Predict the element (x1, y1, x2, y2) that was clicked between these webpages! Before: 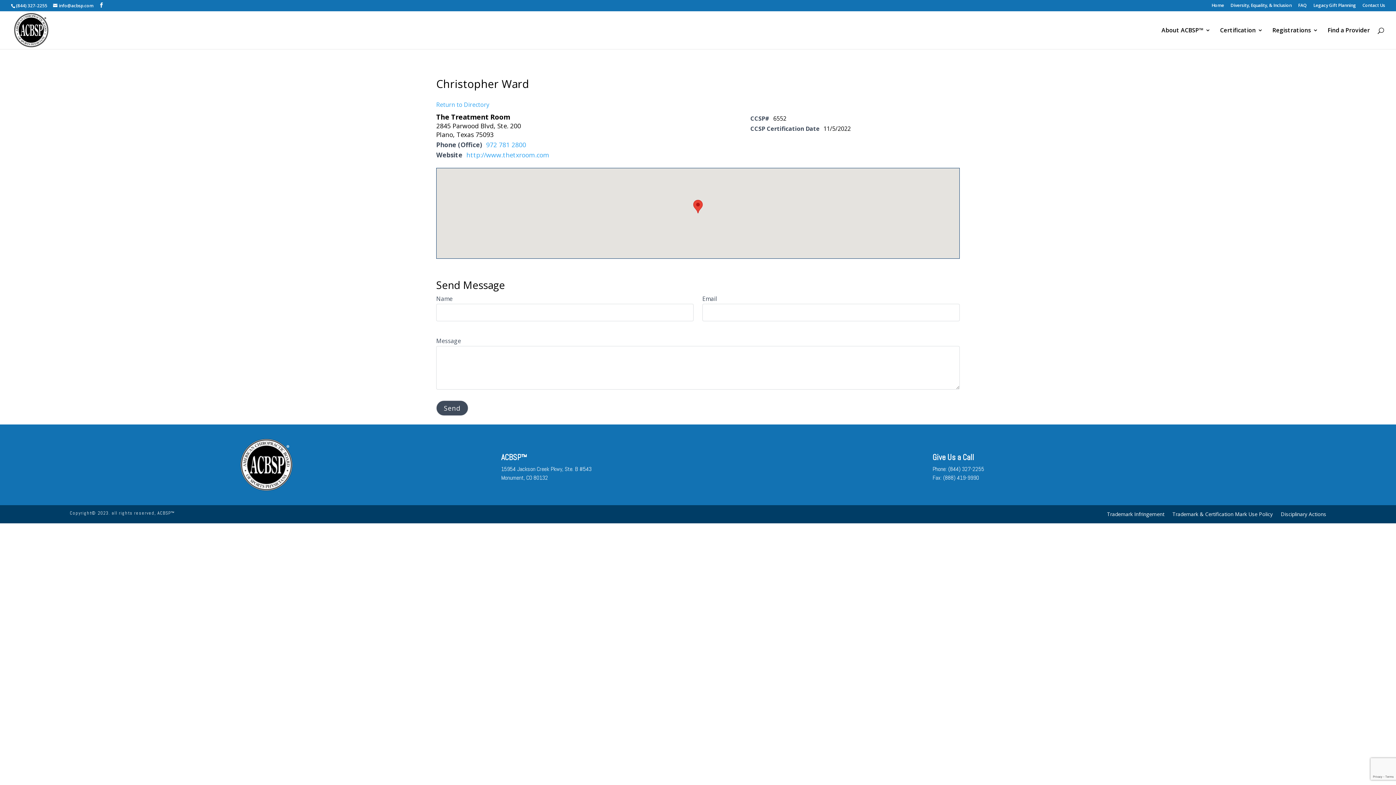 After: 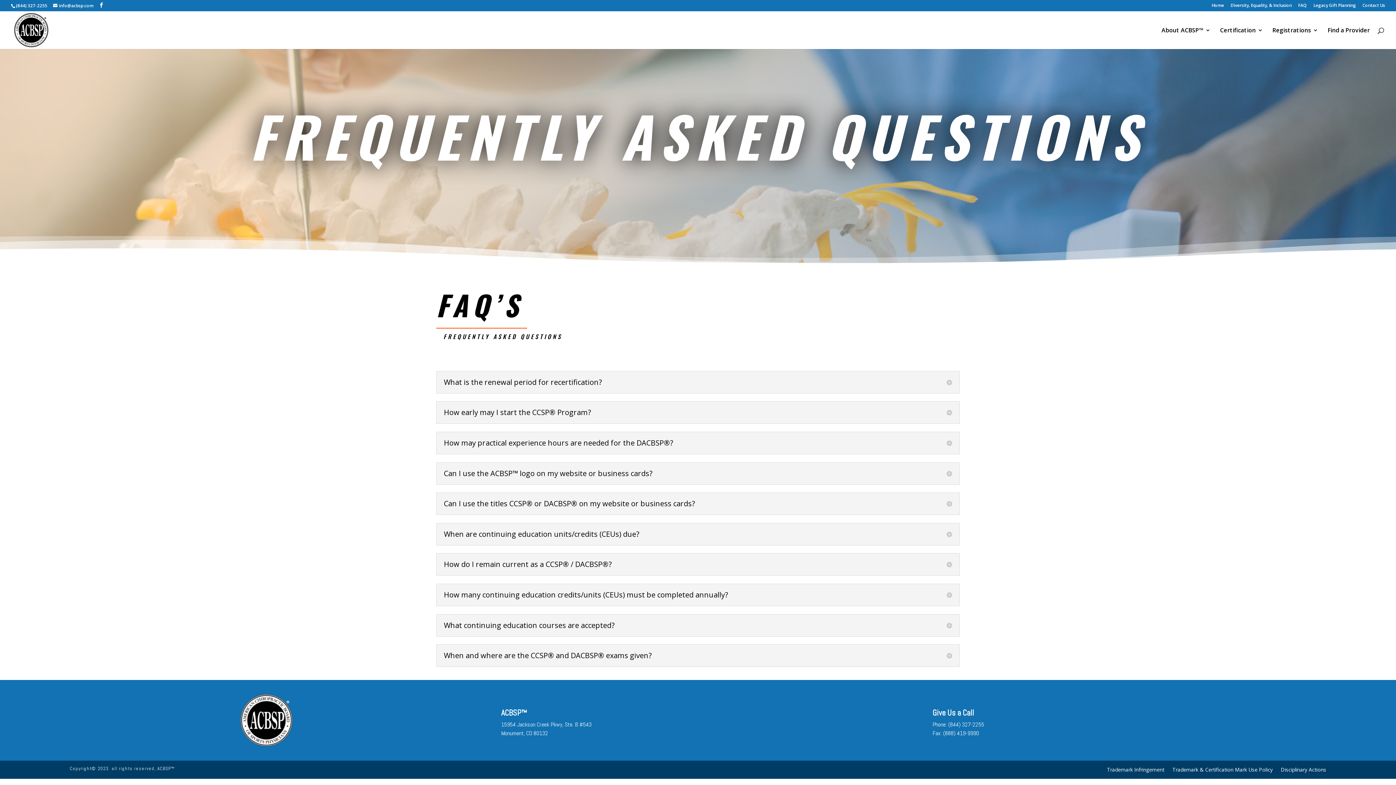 Action: bbox: (1298, 3, 1307, 10) label: FAQ